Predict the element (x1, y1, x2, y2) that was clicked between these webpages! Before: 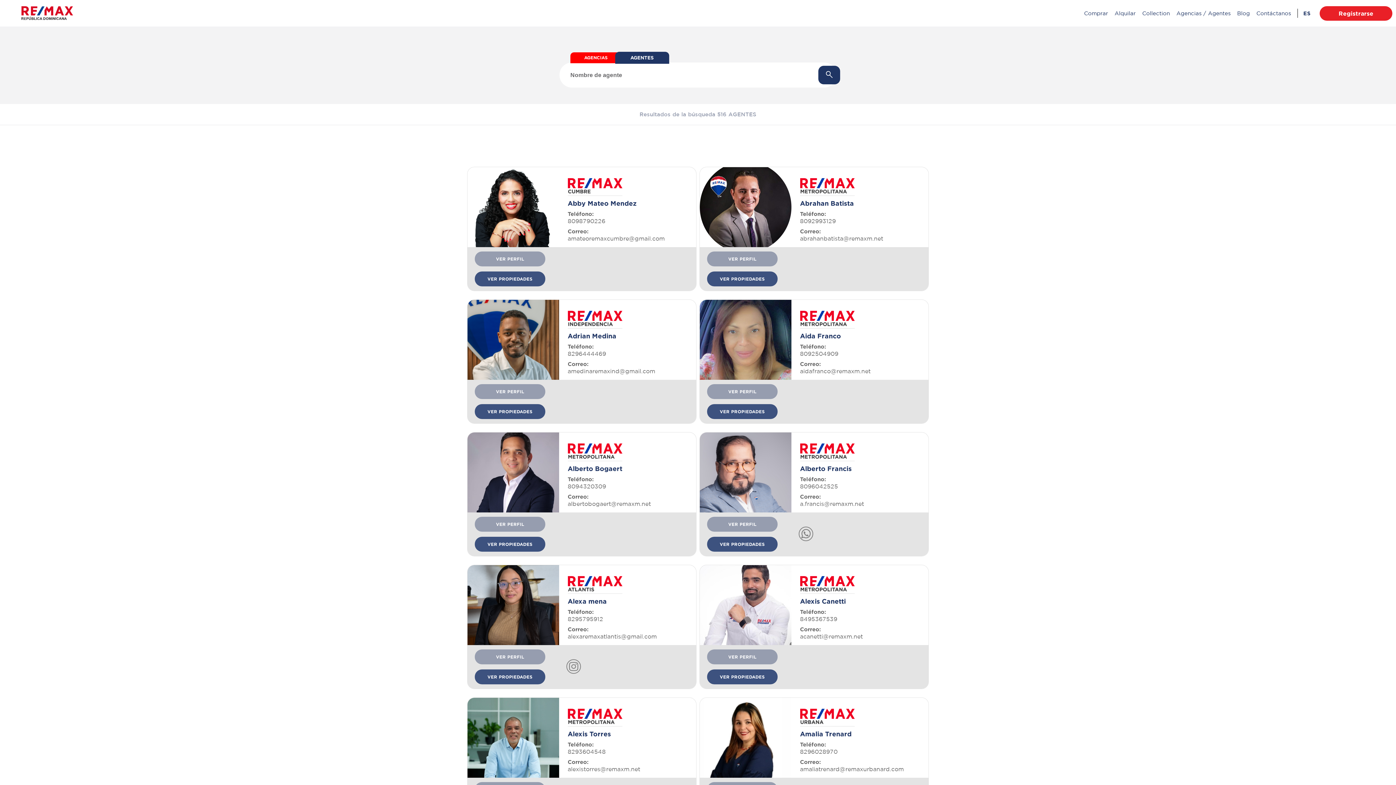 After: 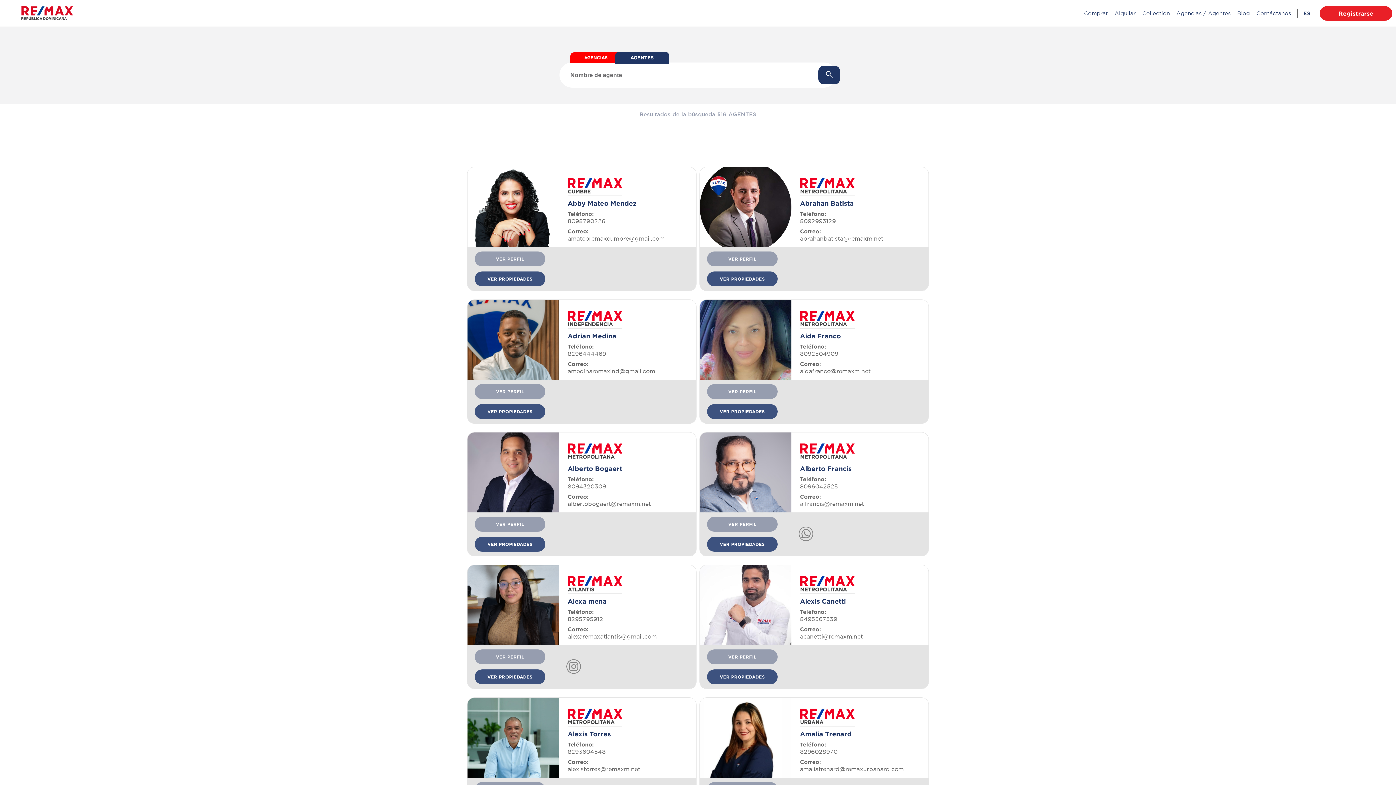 Action: label: 8495367539 bbox: (800, 615, 919, 622)